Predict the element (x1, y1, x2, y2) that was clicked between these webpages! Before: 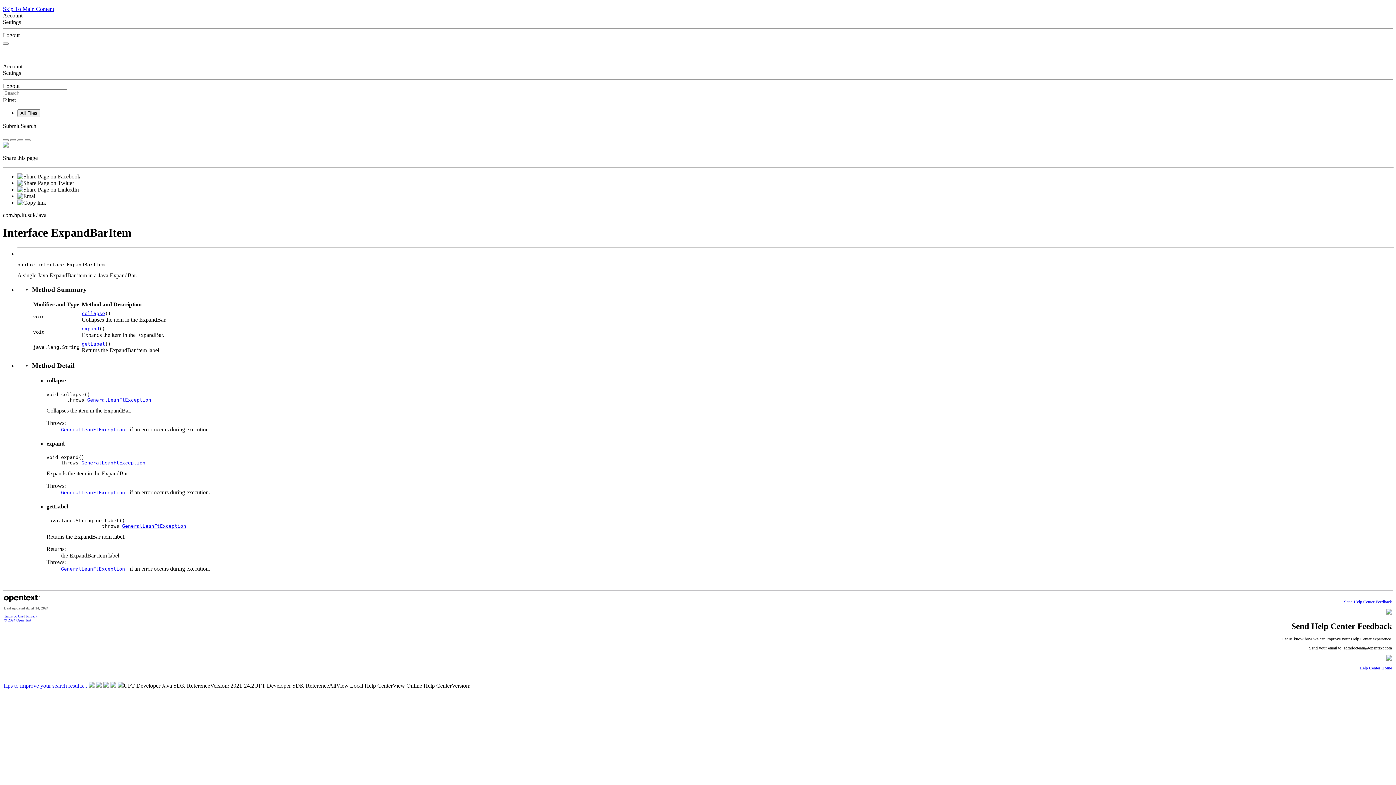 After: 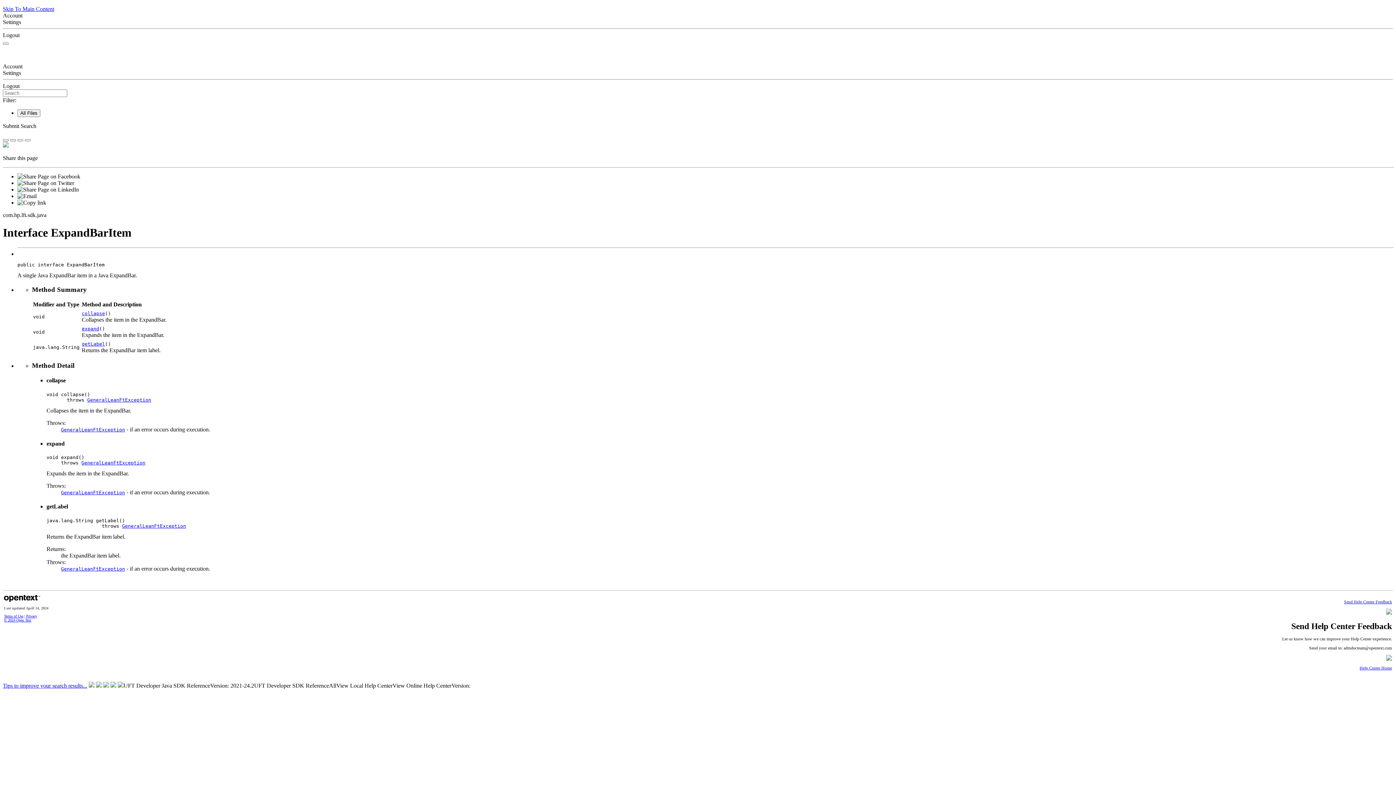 Action: bbox: (4, 614, 23, 618) label: Terms of Use